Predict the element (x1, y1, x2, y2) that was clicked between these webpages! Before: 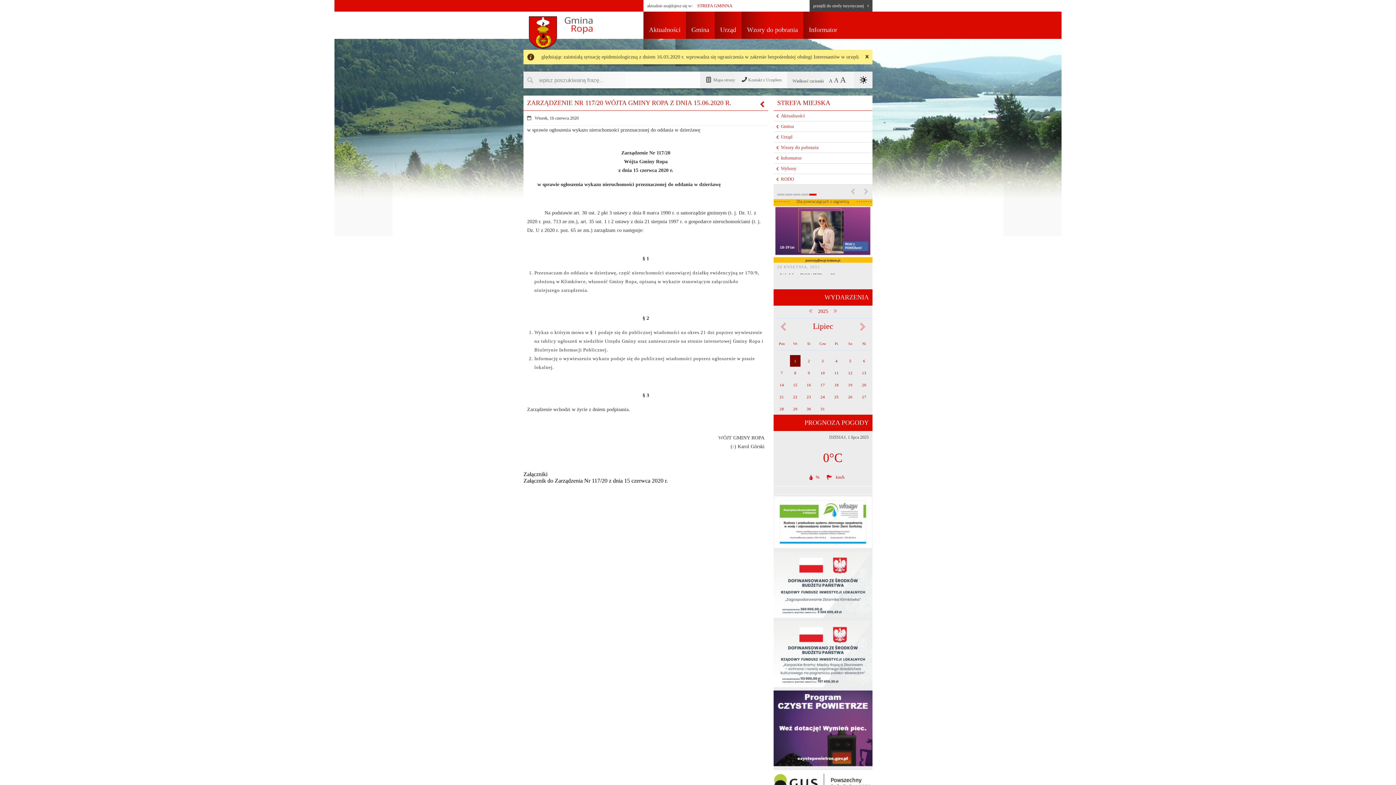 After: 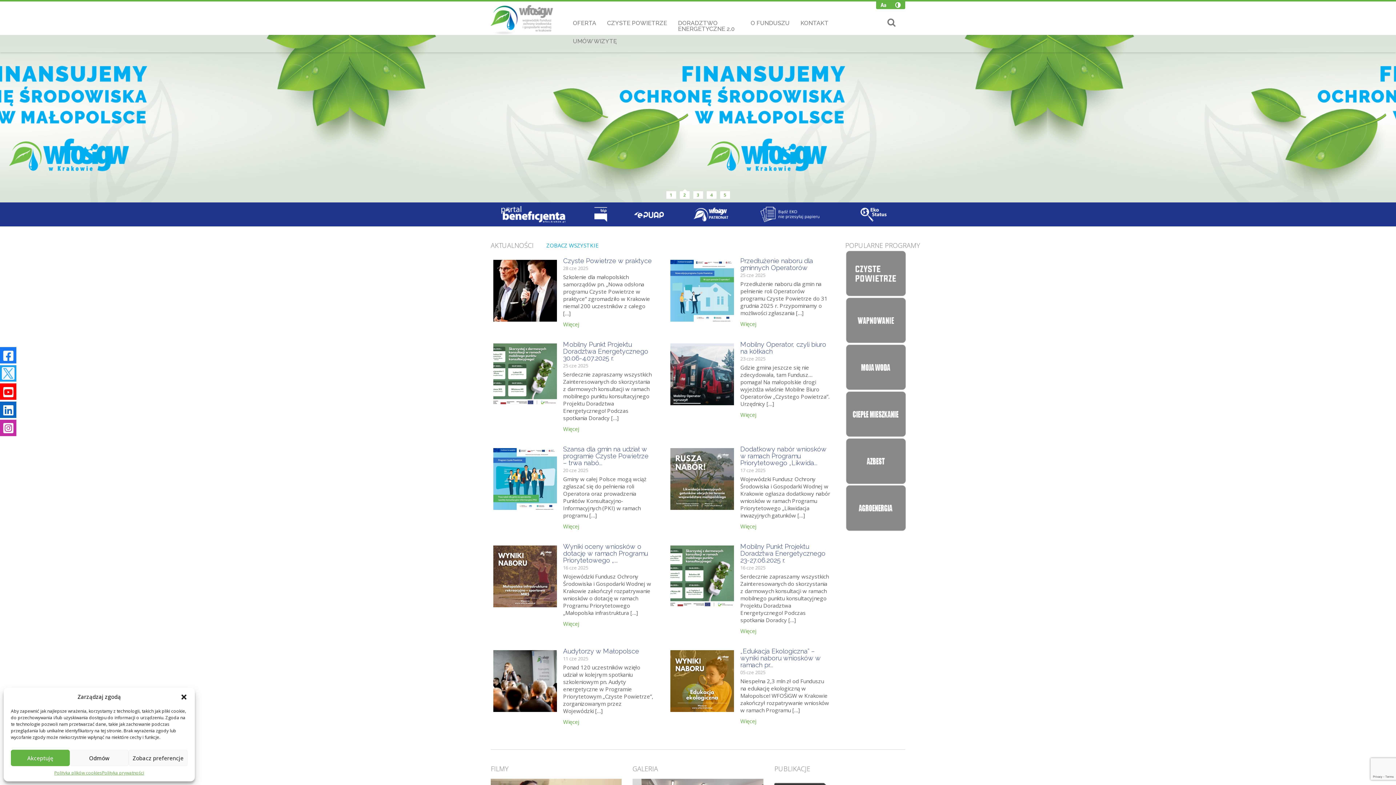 Action: bbox: (773, 441, 872, 495)